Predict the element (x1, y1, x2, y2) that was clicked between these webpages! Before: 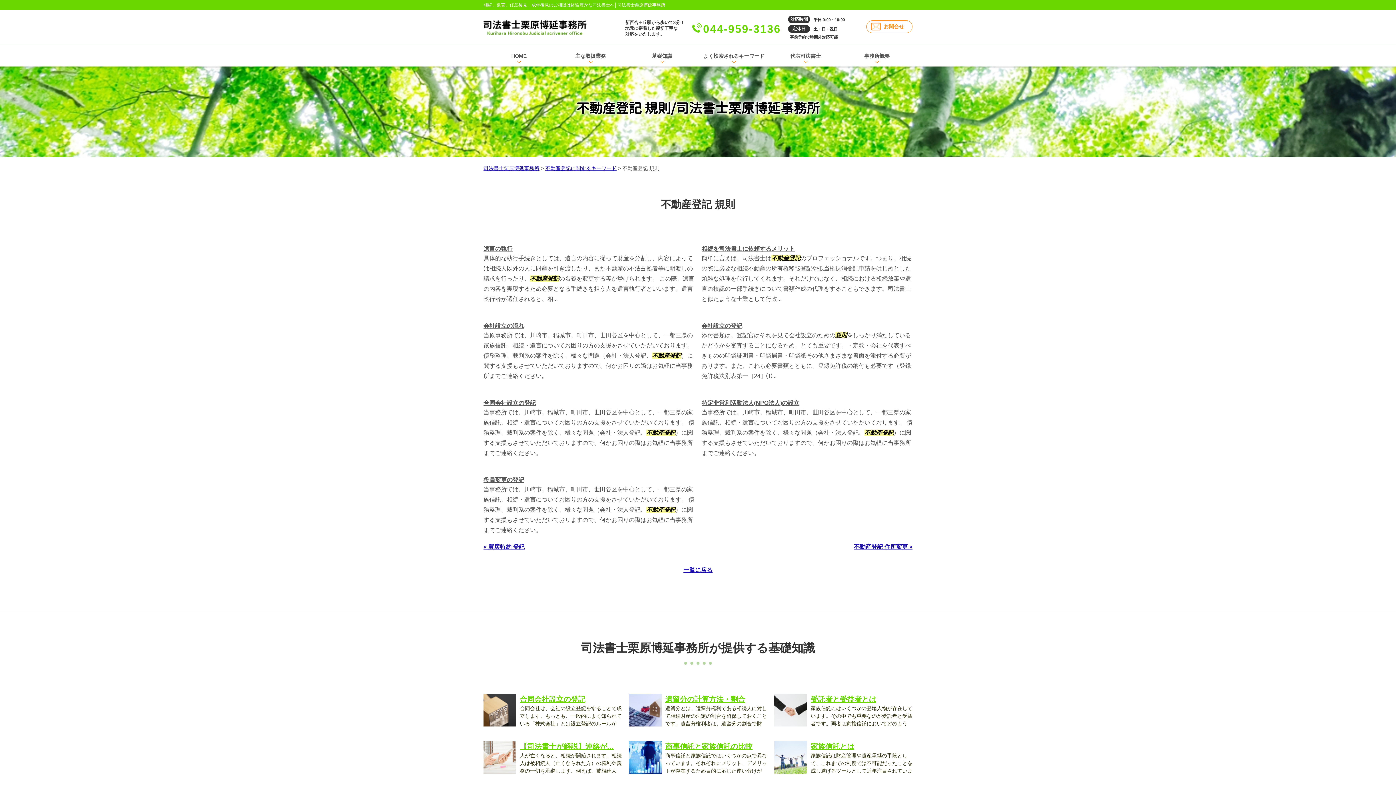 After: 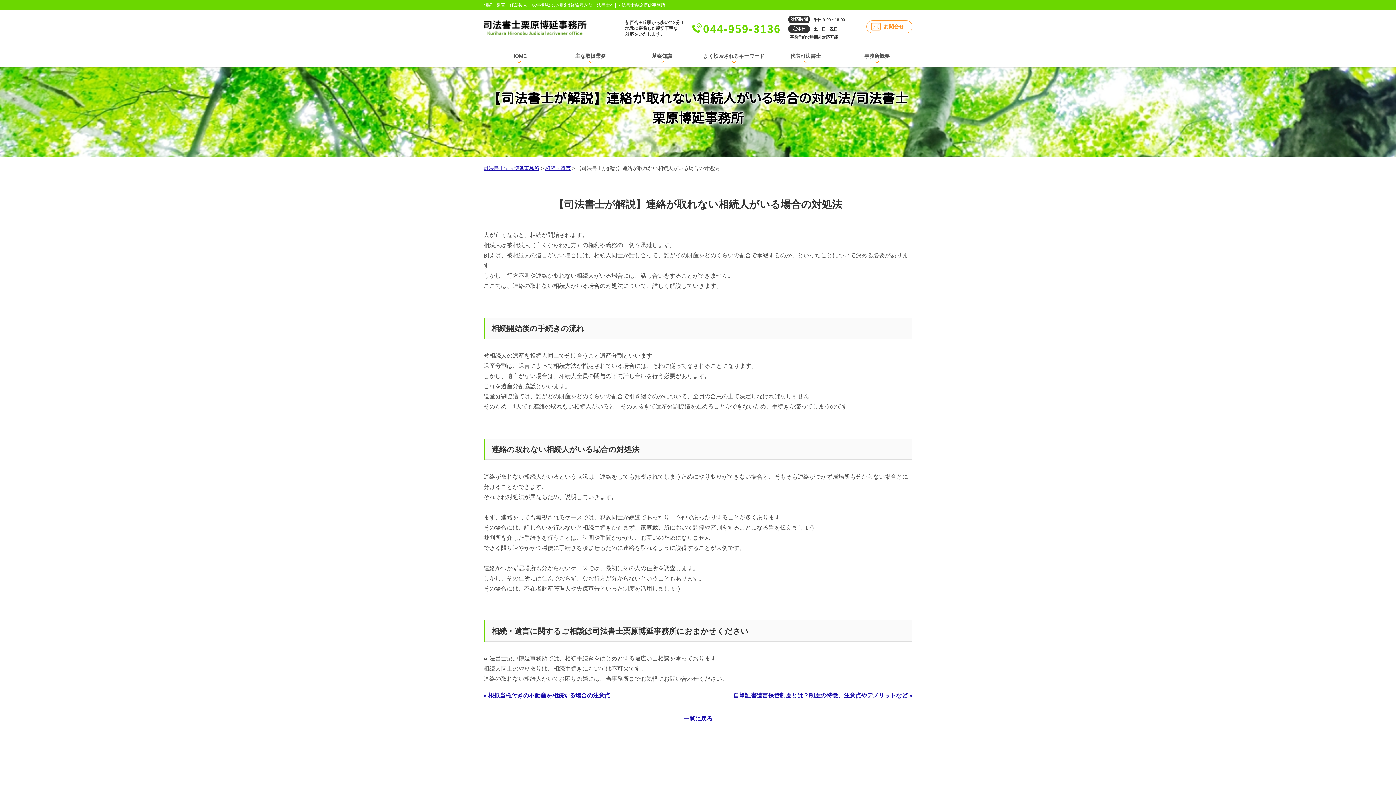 Action: bbox: (483, 741, 621, 752) label: 【司法書士が解説】連絡が...